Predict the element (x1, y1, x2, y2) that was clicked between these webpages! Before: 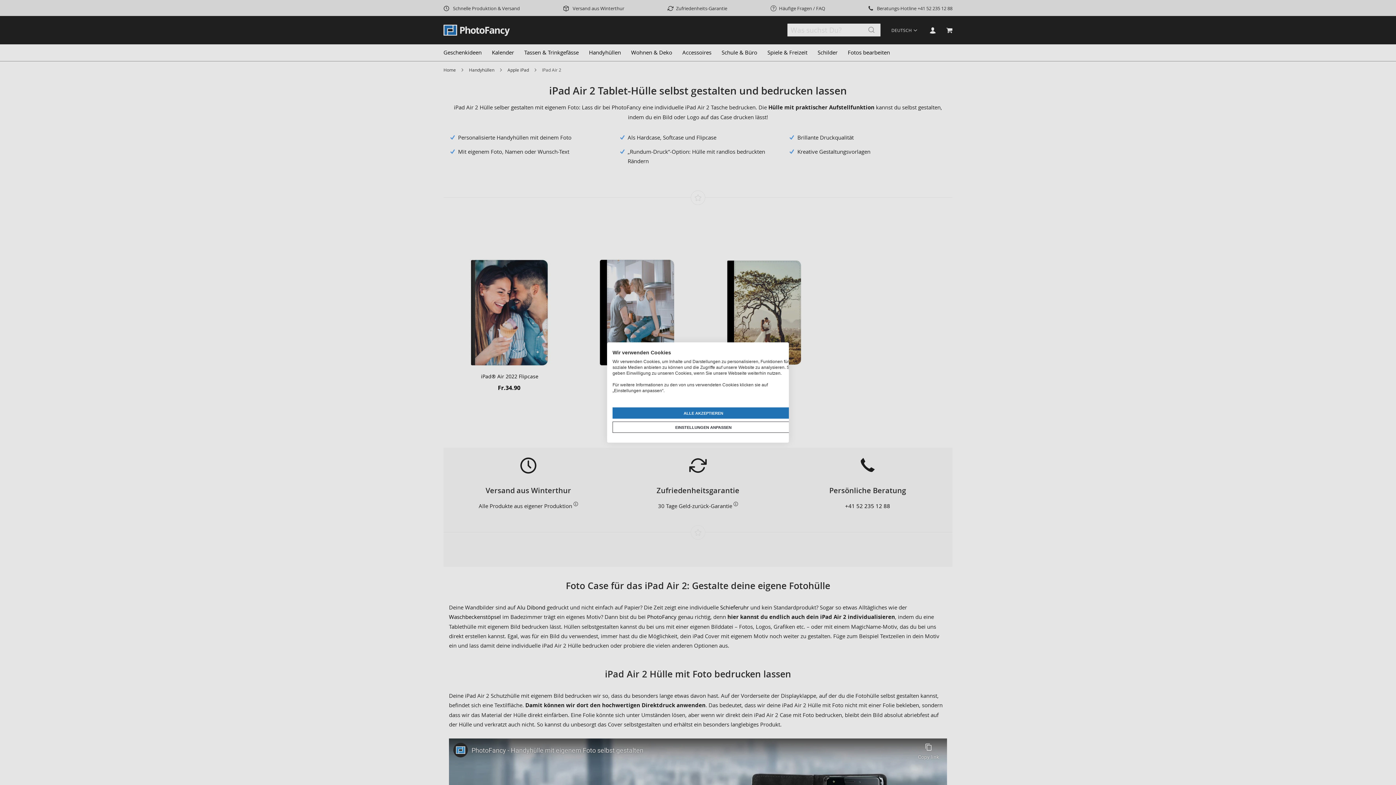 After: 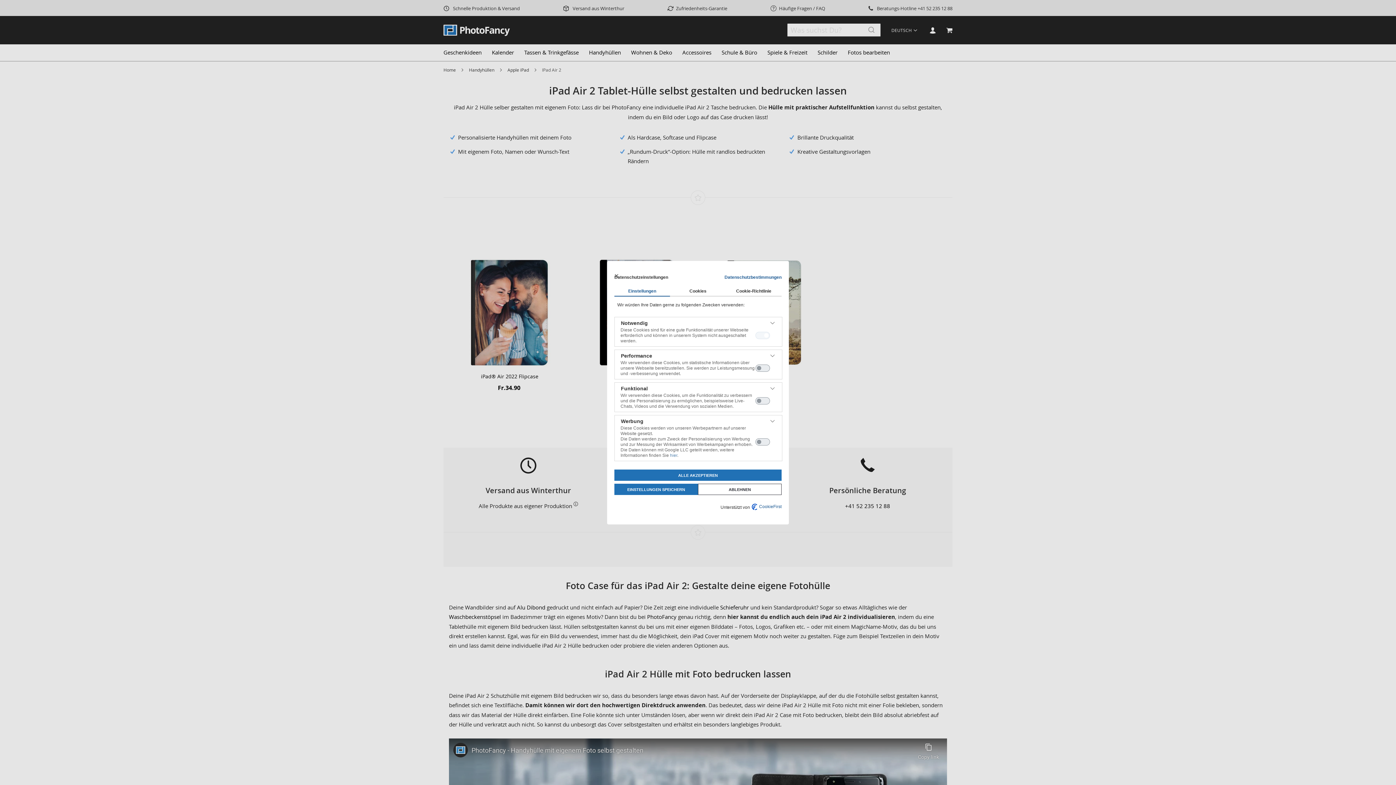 Action: label: cookie Einstellungen anpassen bbox: (612, 421, 794, 433)